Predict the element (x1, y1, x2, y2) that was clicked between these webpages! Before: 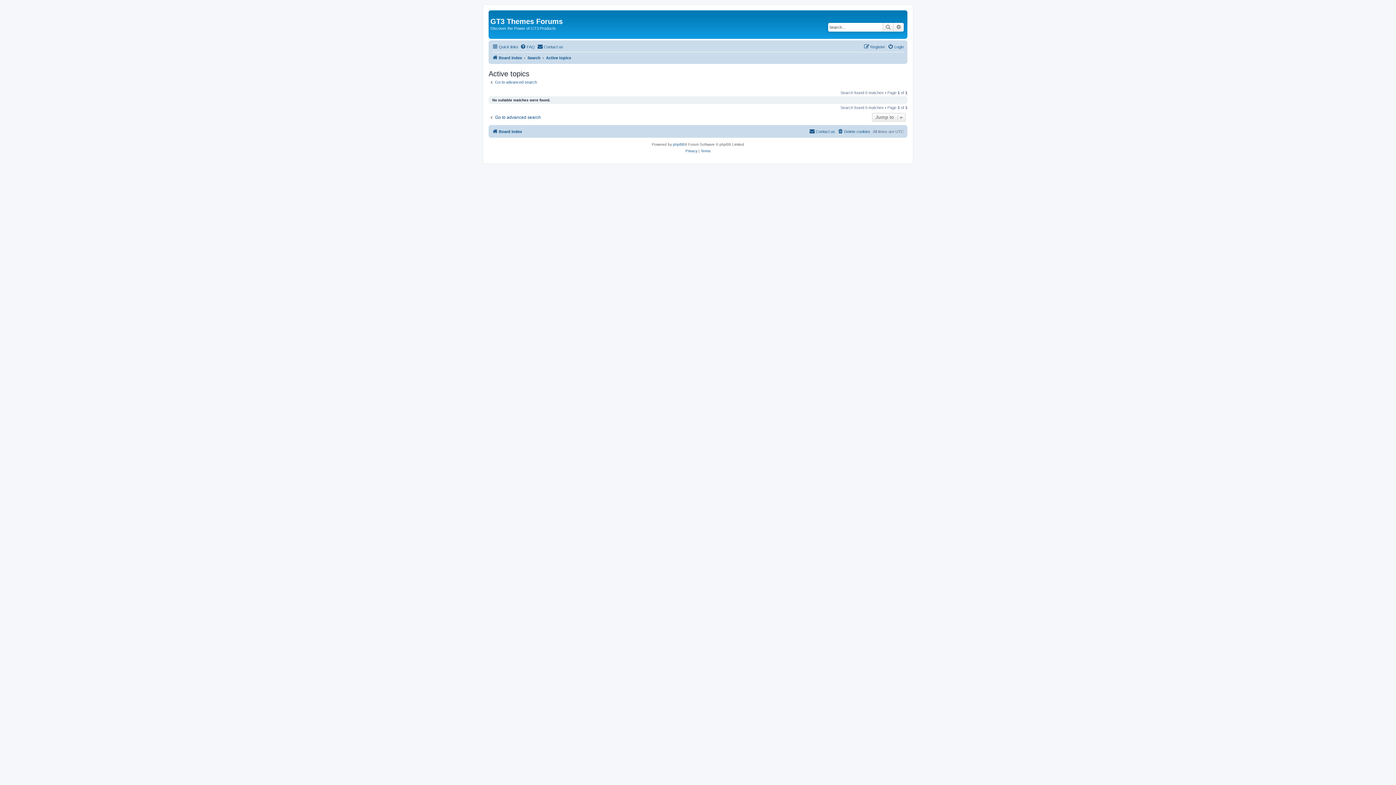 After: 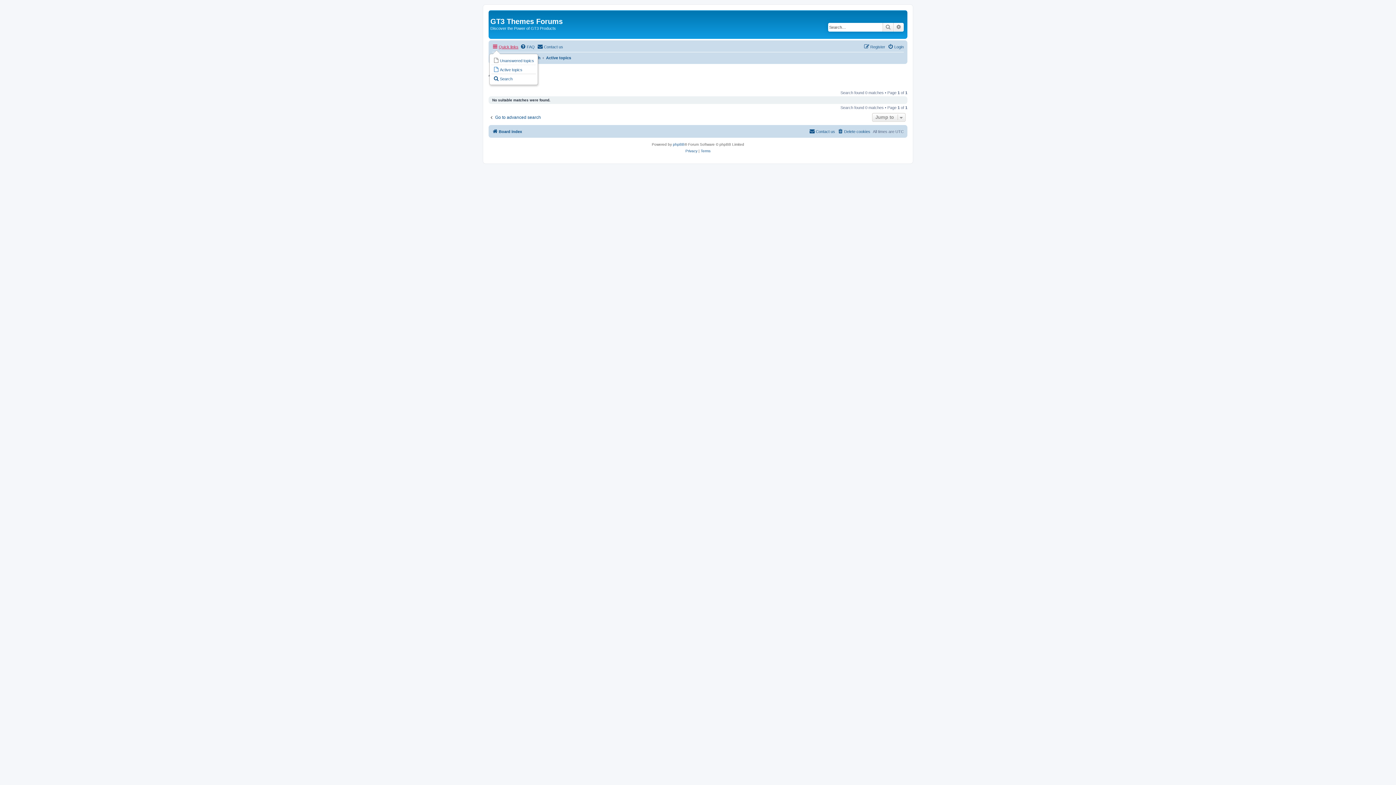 Action: bbox: (492, 42, 518, 51) label: Quick links